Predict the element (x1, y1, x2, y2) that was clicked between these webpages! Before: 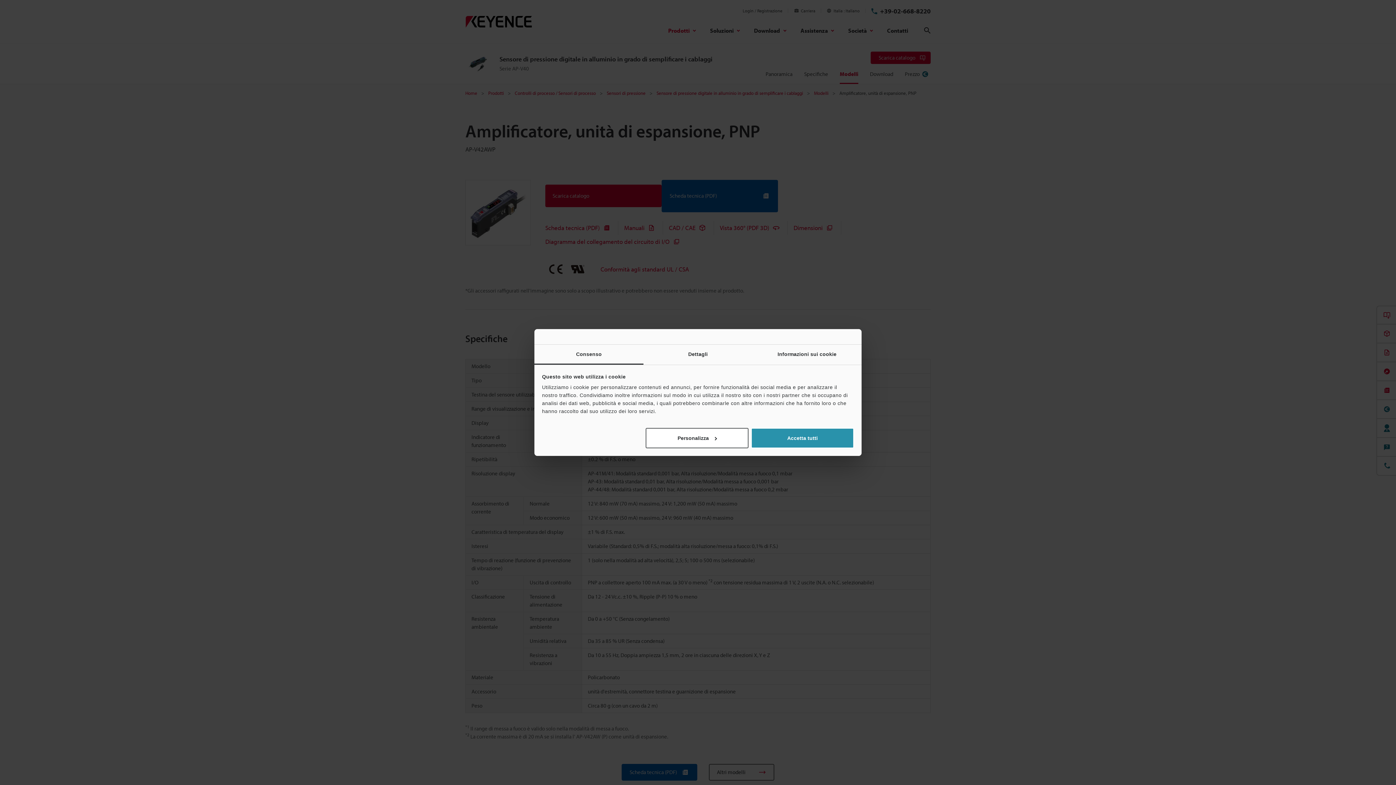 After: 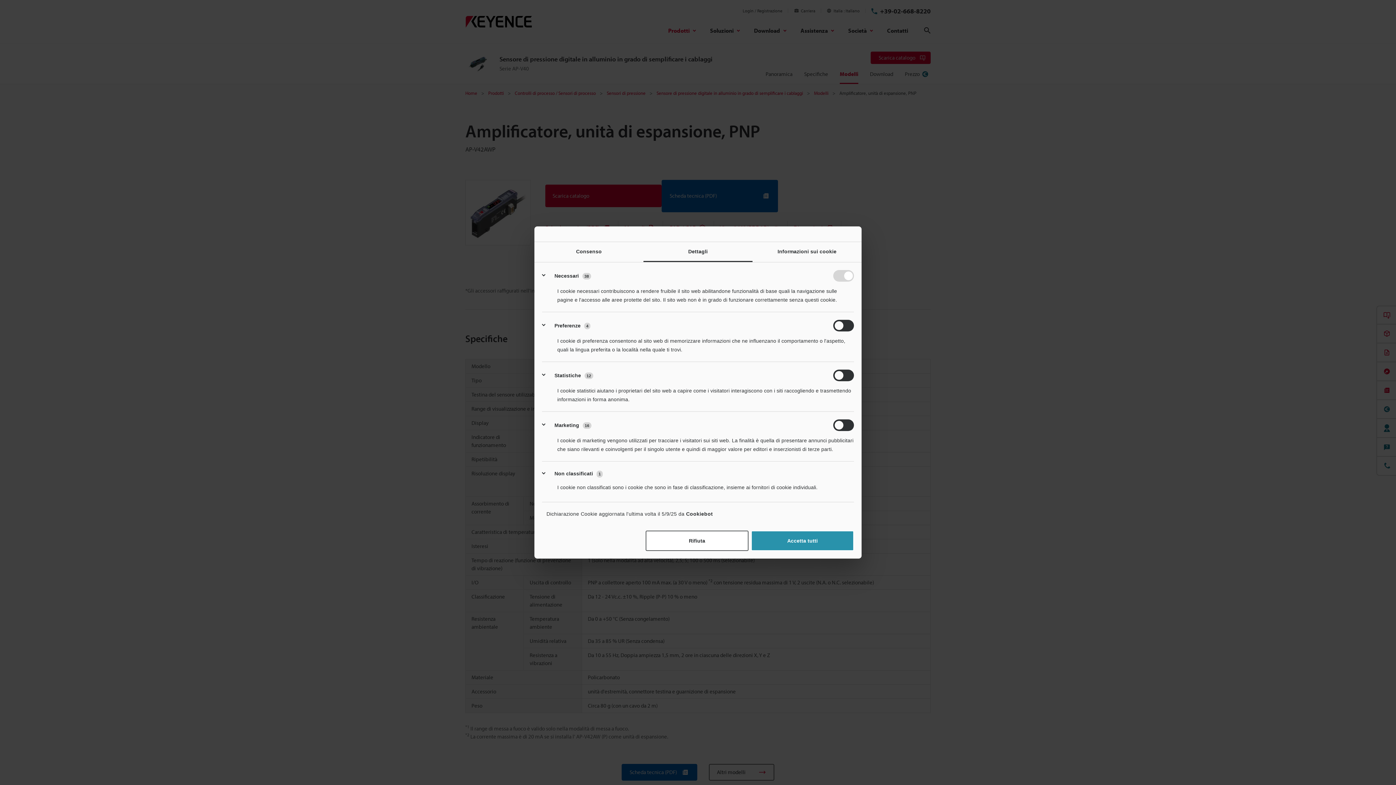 Action: label: Personalizza bbox: (645, 428, 748, 448)